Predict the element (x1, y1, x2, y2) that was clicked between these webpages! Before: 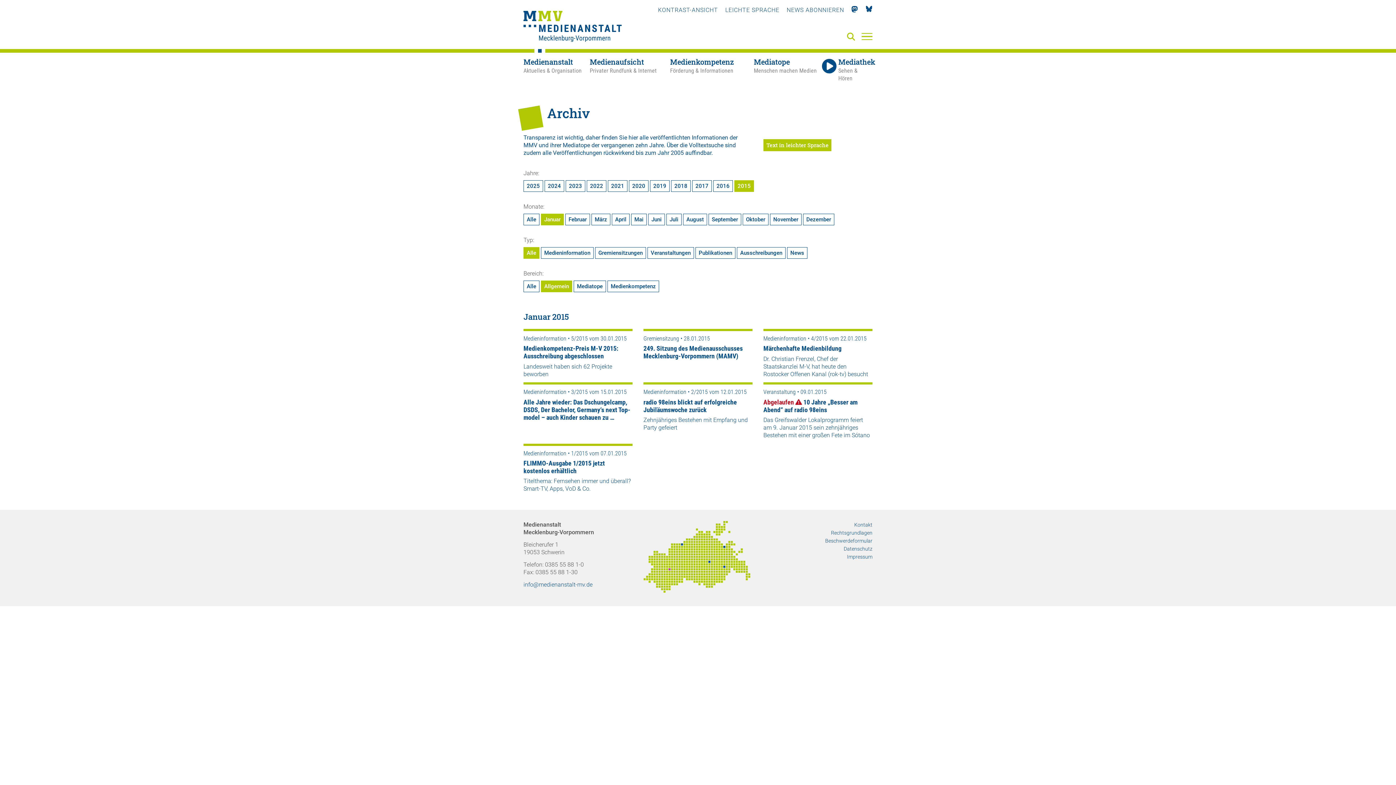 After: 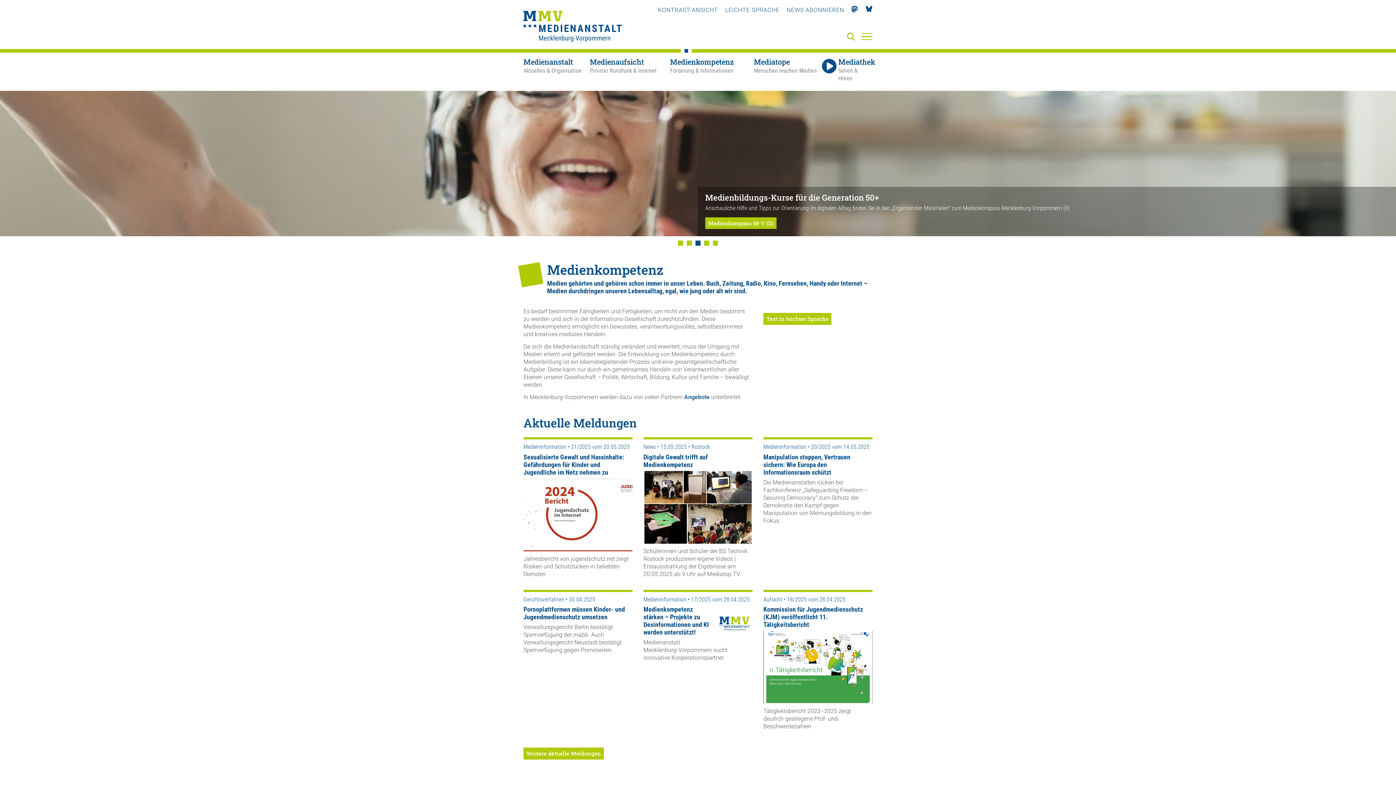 Action: label: Medienkompetenz - Förderung & Informationen bbox: (670, 58, 754, 82)